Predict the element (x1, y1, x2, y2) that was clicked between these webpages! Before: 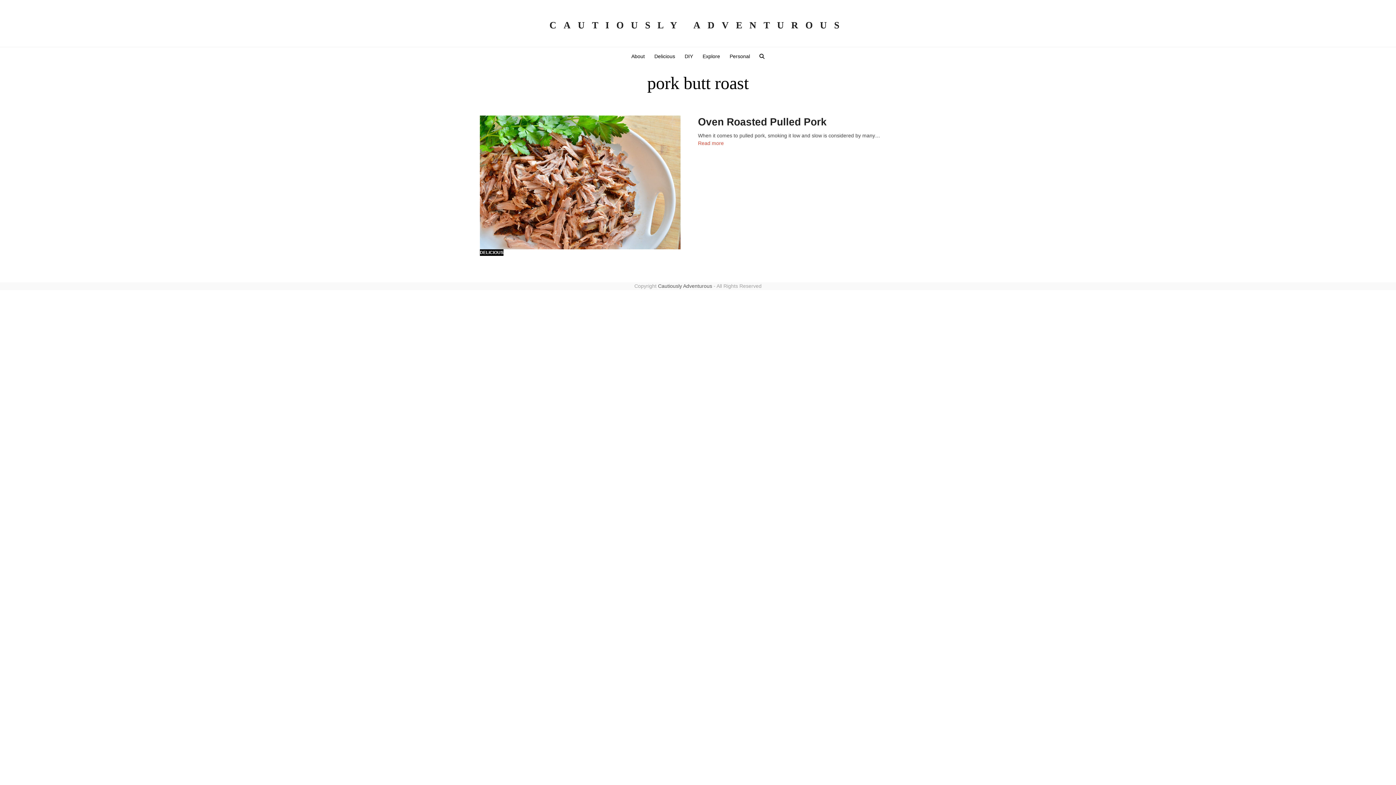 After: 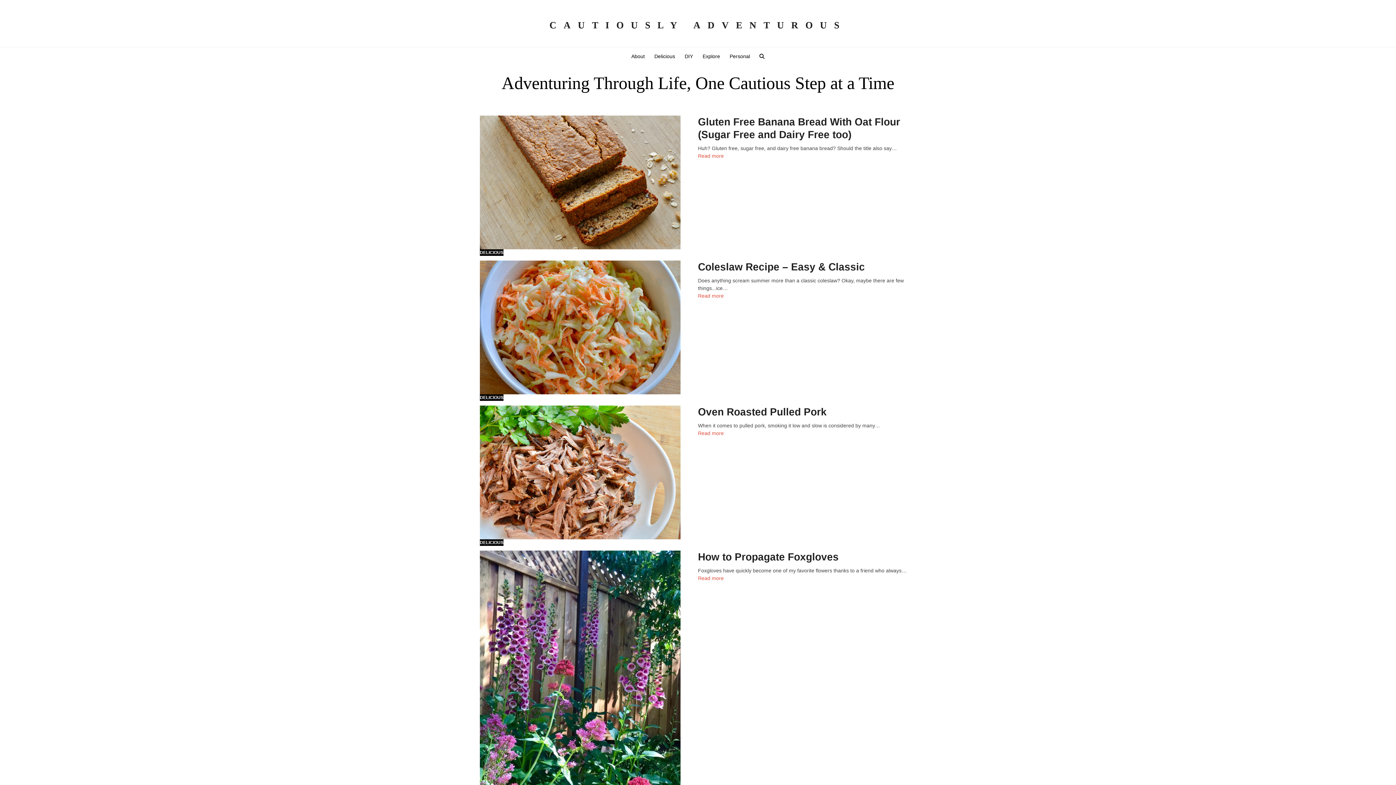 Action: label: CAUTIOUSLY ADVENTUROUS bbox: (549, 20, 846, 30)